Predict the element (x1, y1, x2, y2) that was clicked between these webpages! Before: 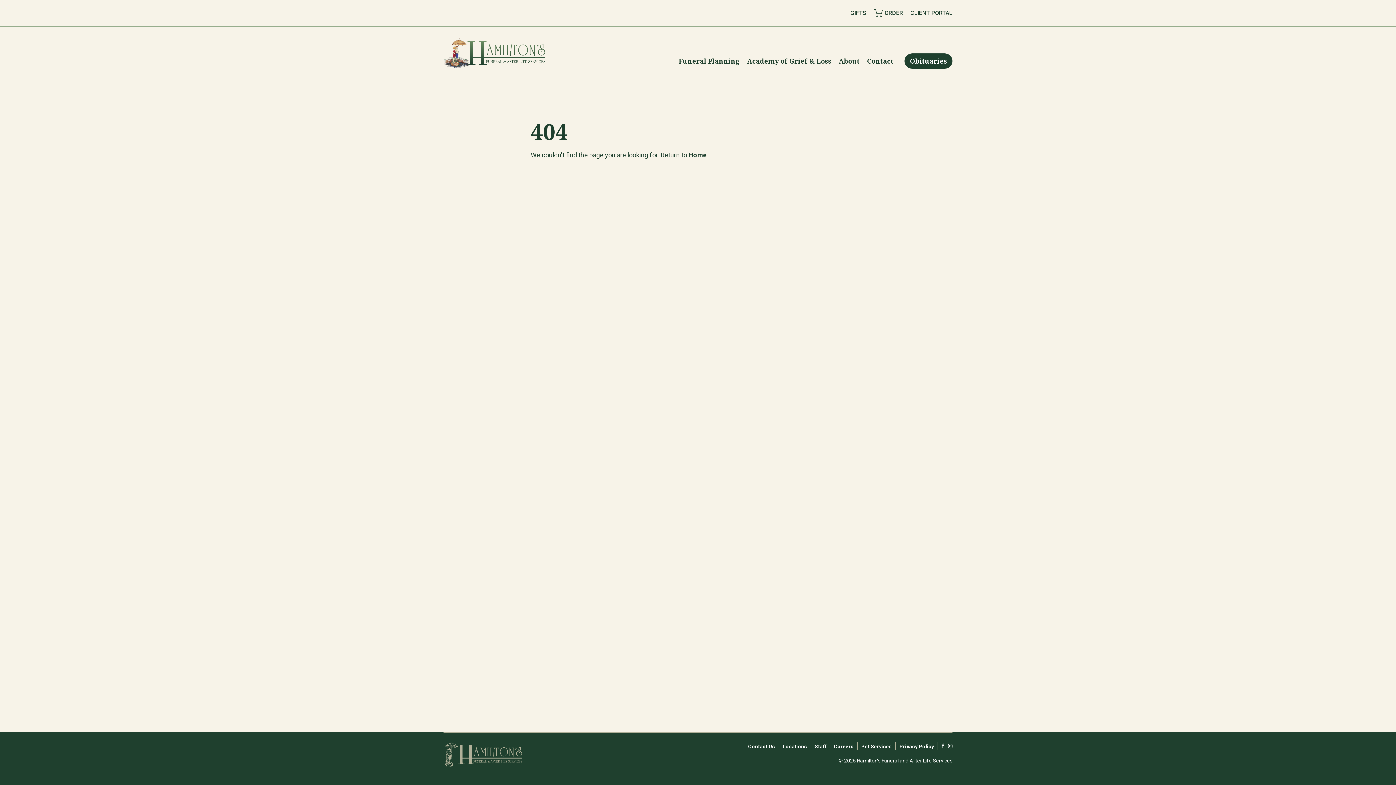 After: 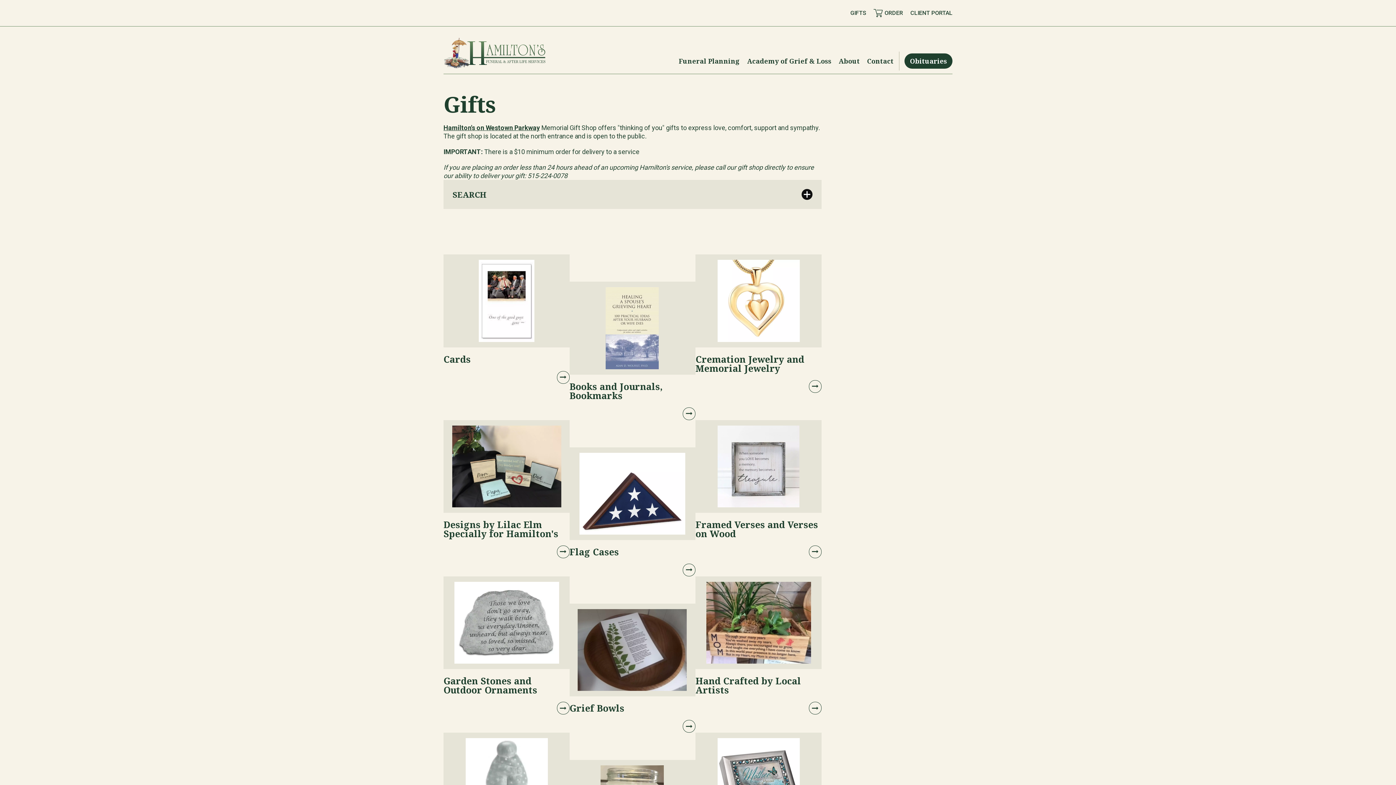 Action: bbox: (850, 9, 866, 16) label: GIFTS